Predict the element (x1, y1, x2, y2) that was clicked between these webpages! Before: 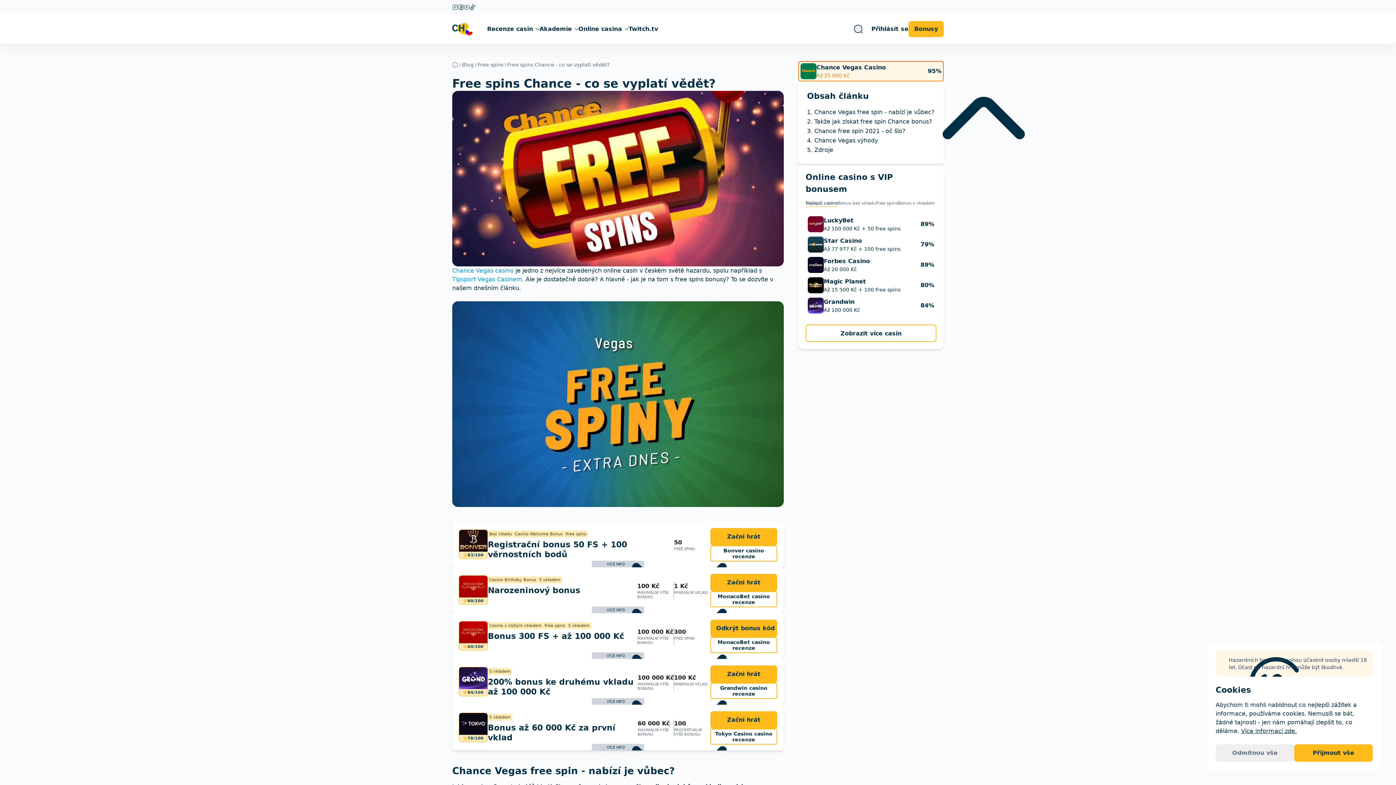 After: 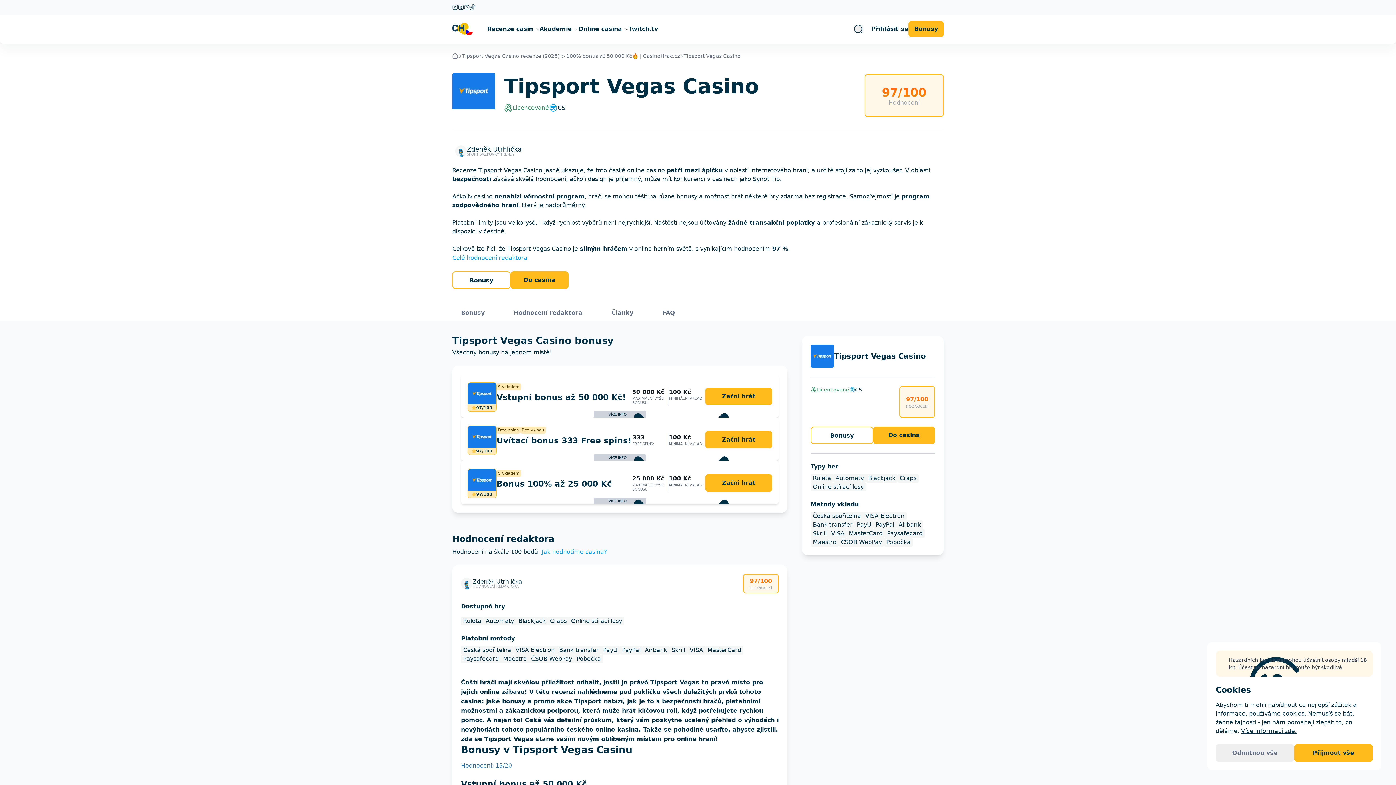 Action: label: Tipsport Vegas Casinem bbox: (452, 276, 522, 282)